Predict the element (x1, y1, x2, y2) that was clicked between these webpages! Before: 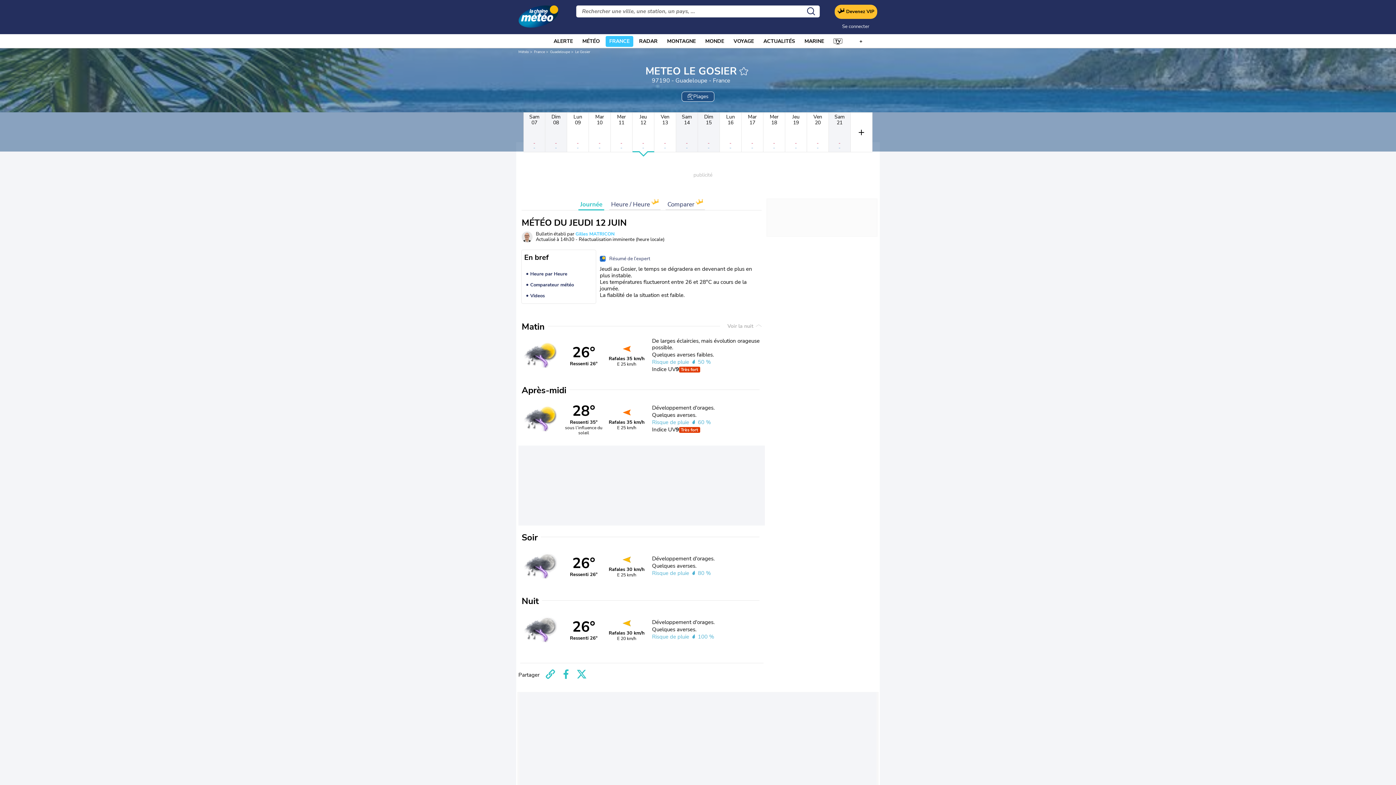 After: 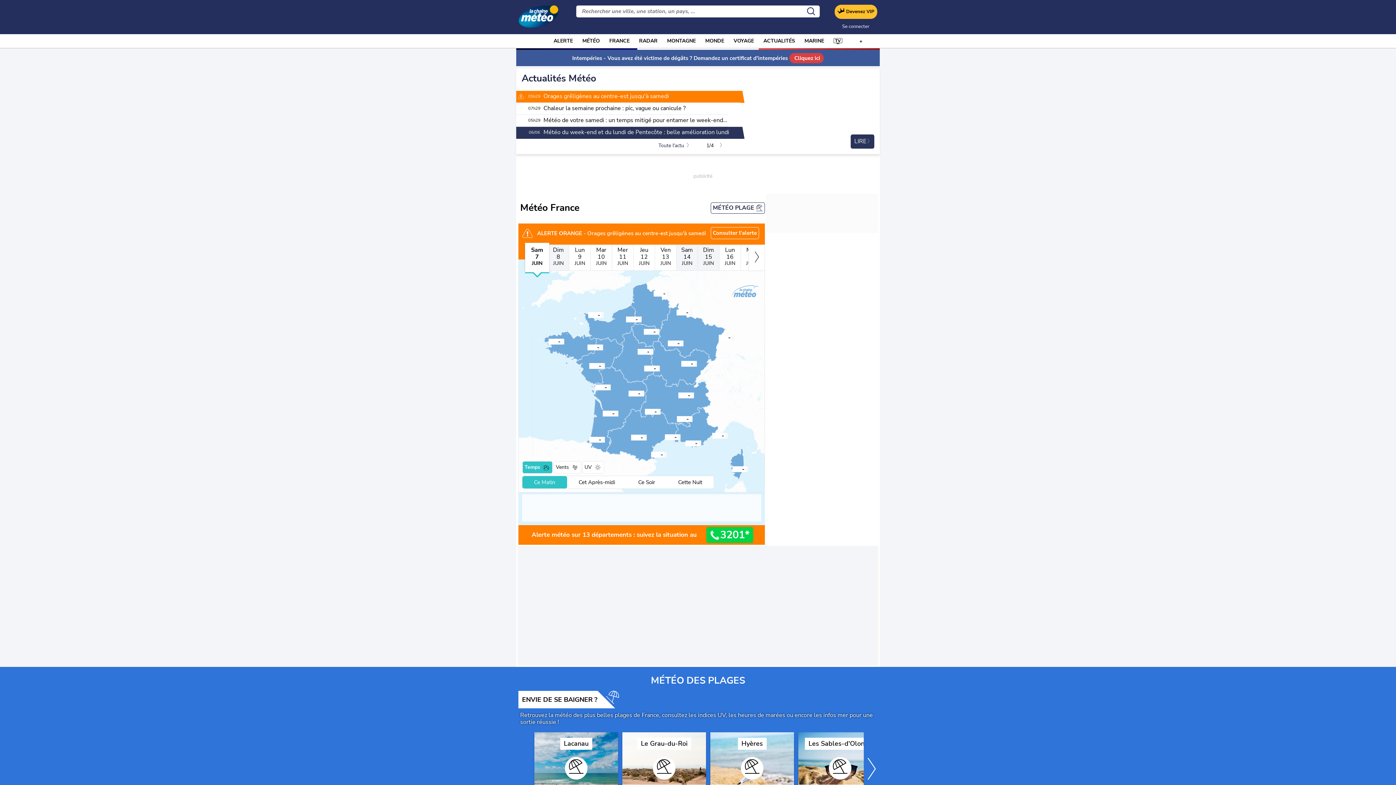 Action: bbox: (518, 0, 558, 31)